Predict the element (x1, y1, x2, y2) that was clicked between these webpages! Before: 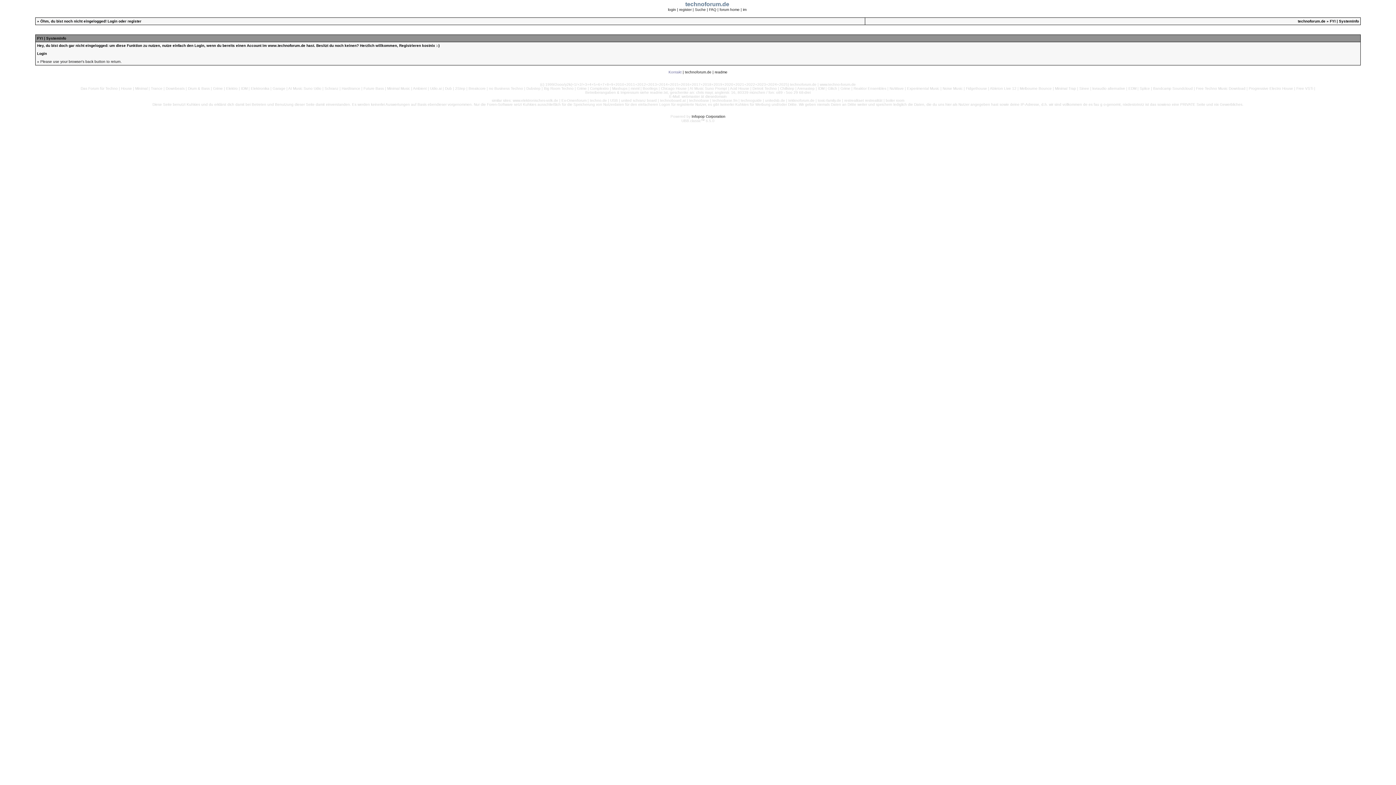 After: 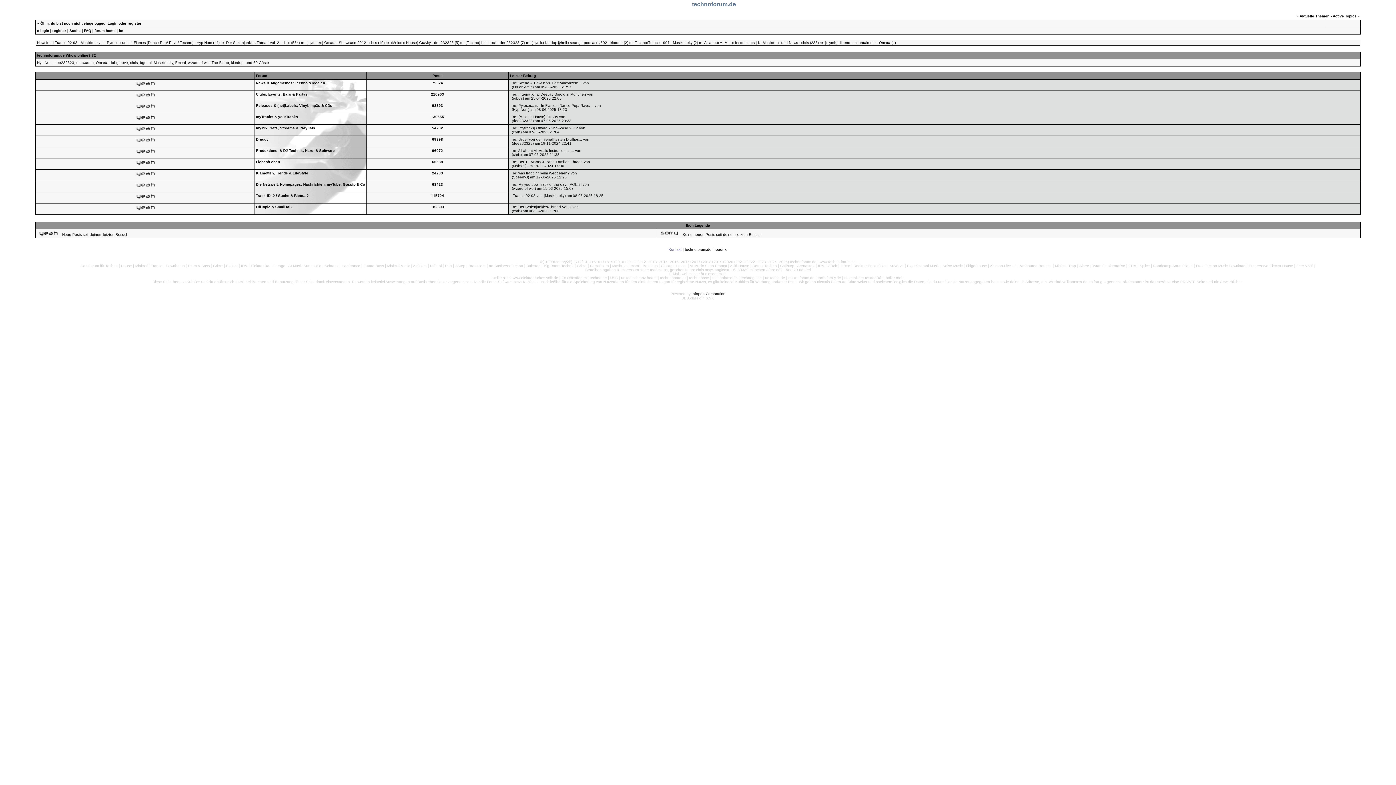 Action: bbox: (719, 7, 739, 11) label: forum home